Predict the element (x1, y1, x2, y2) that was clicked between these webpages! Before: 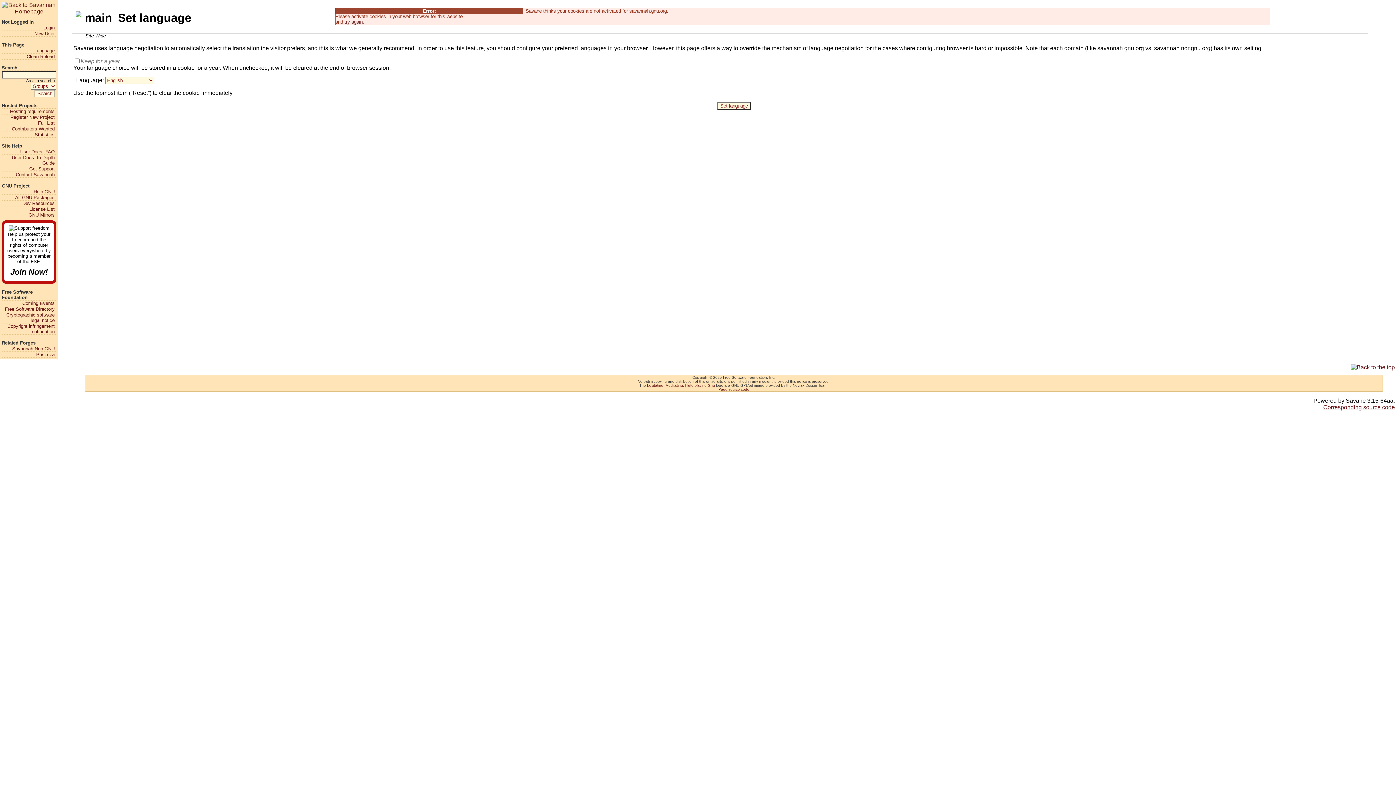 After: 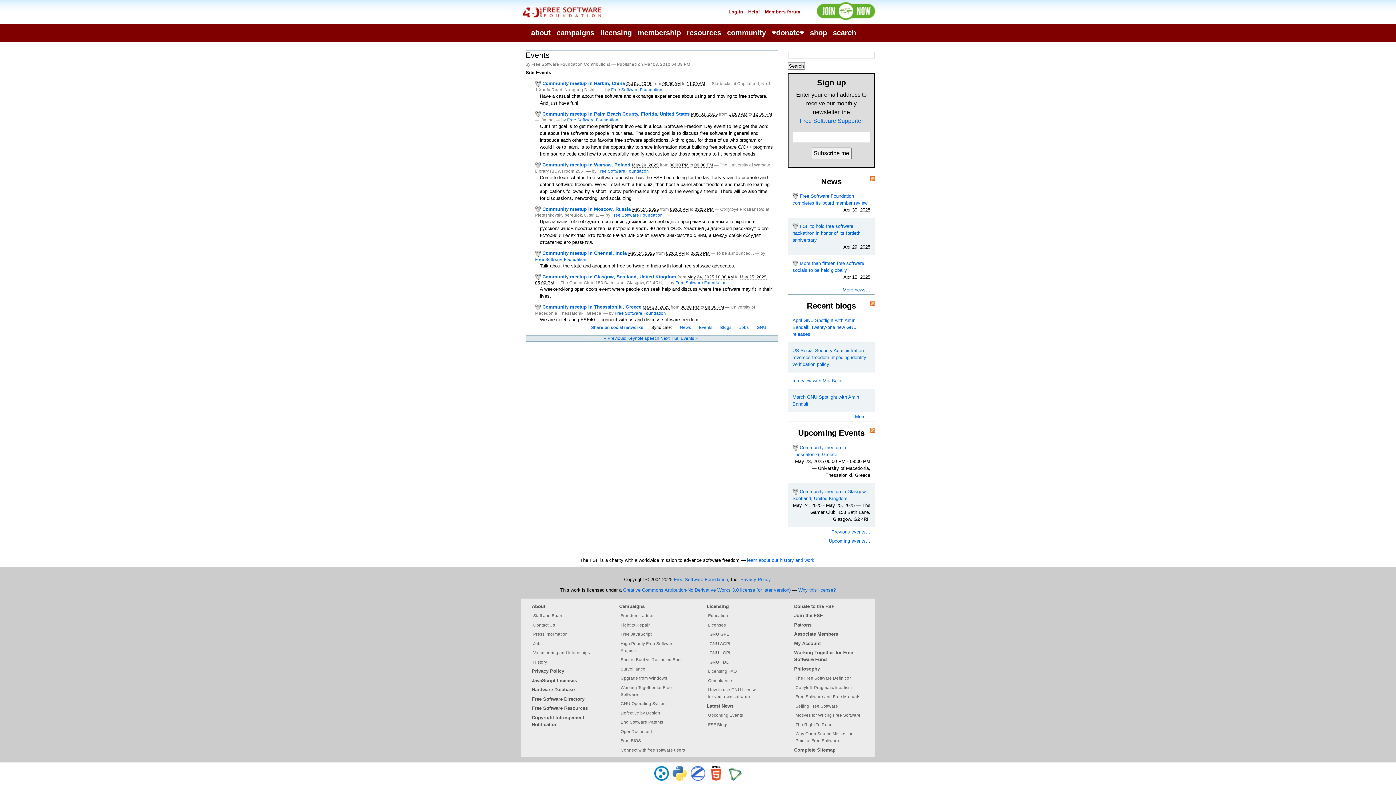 Action: label: Coming Events bbox: (1, 300, 54, 306)